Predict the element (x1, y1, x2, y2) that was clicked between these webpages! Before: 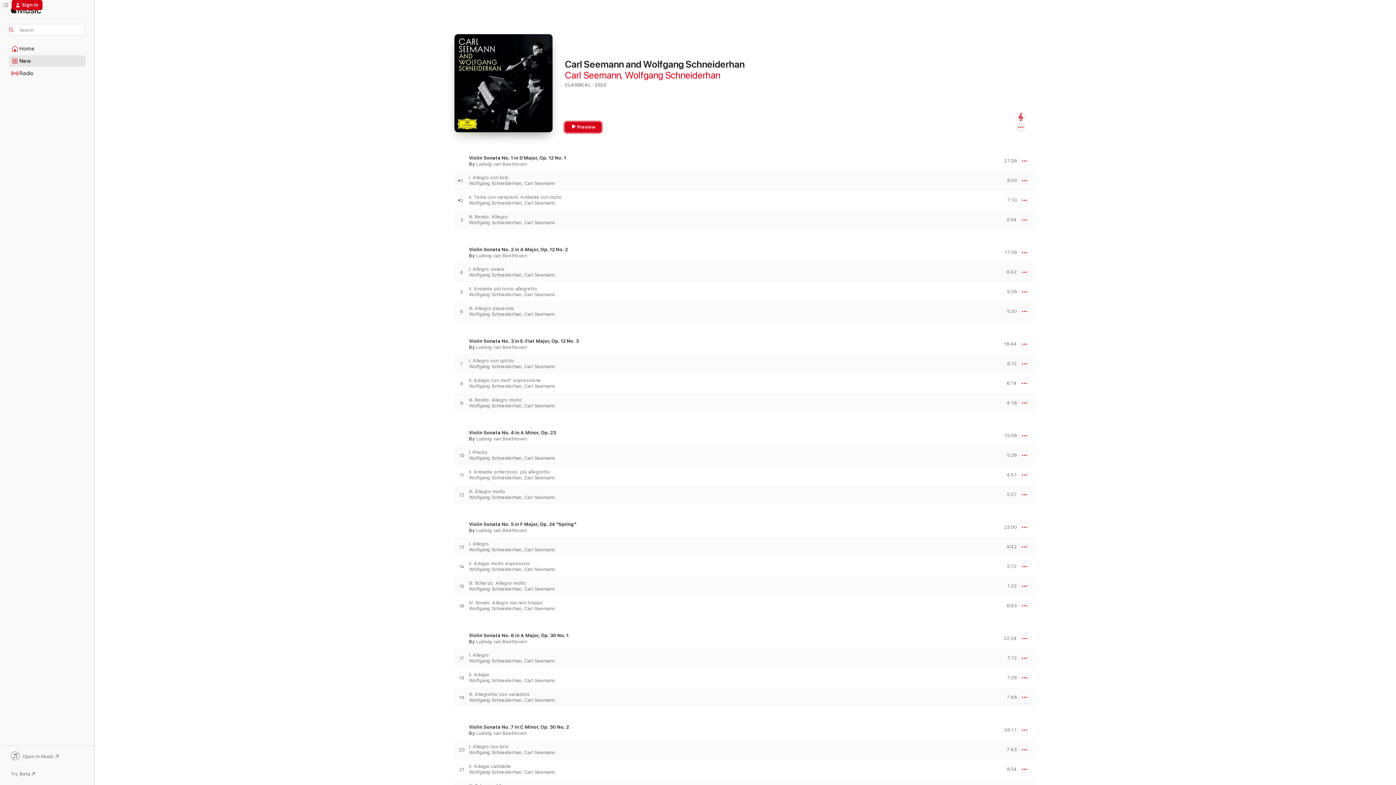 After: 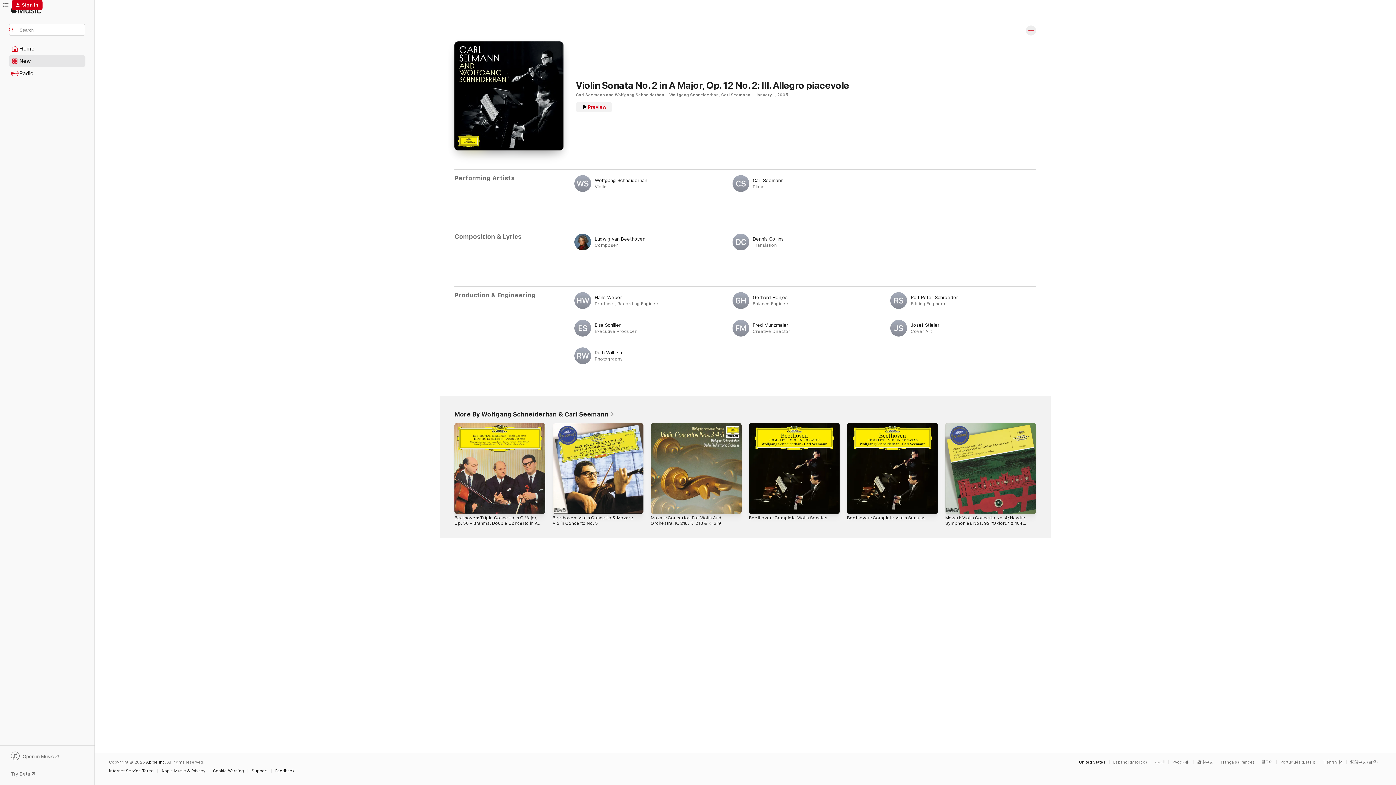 Action: label: III. Allegro piacevole bbox: (469, 305, 514, 311)